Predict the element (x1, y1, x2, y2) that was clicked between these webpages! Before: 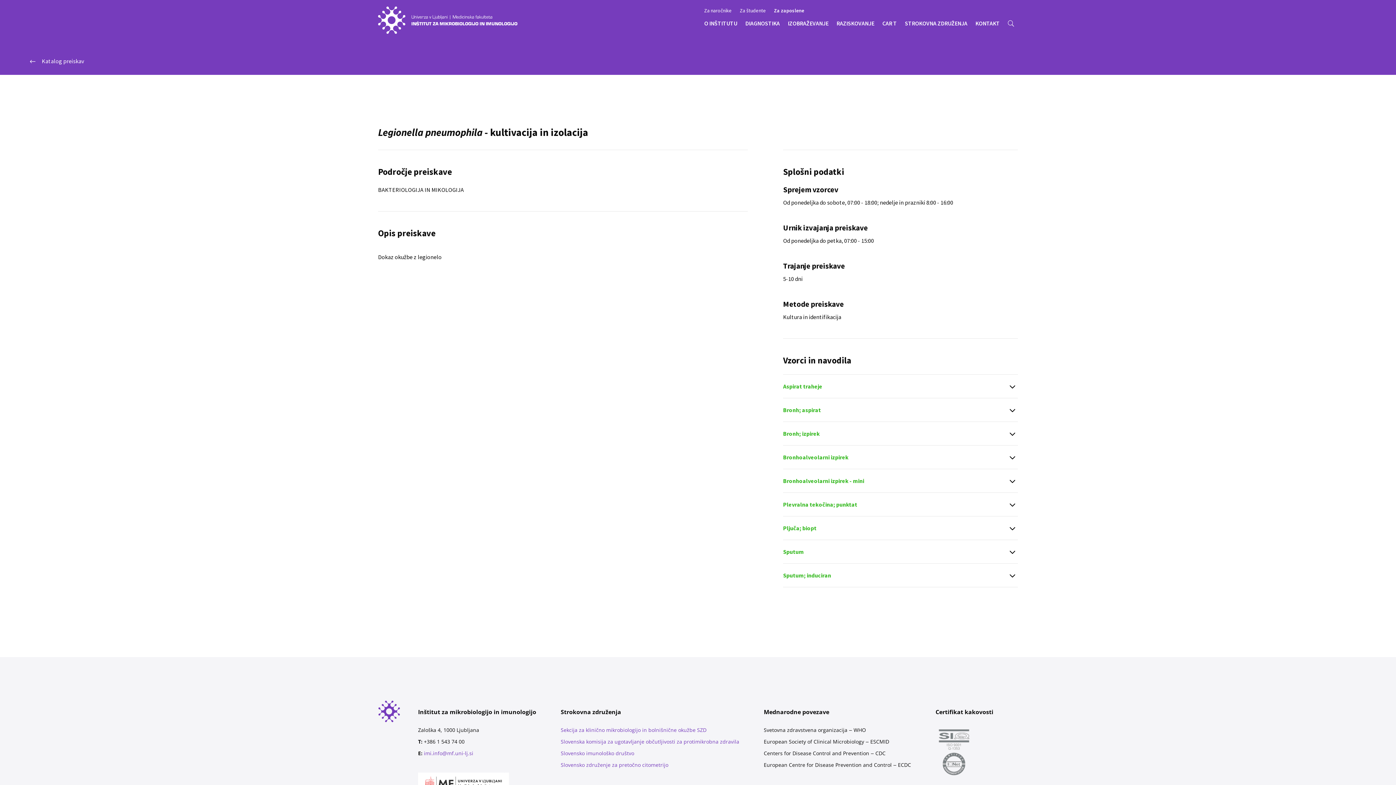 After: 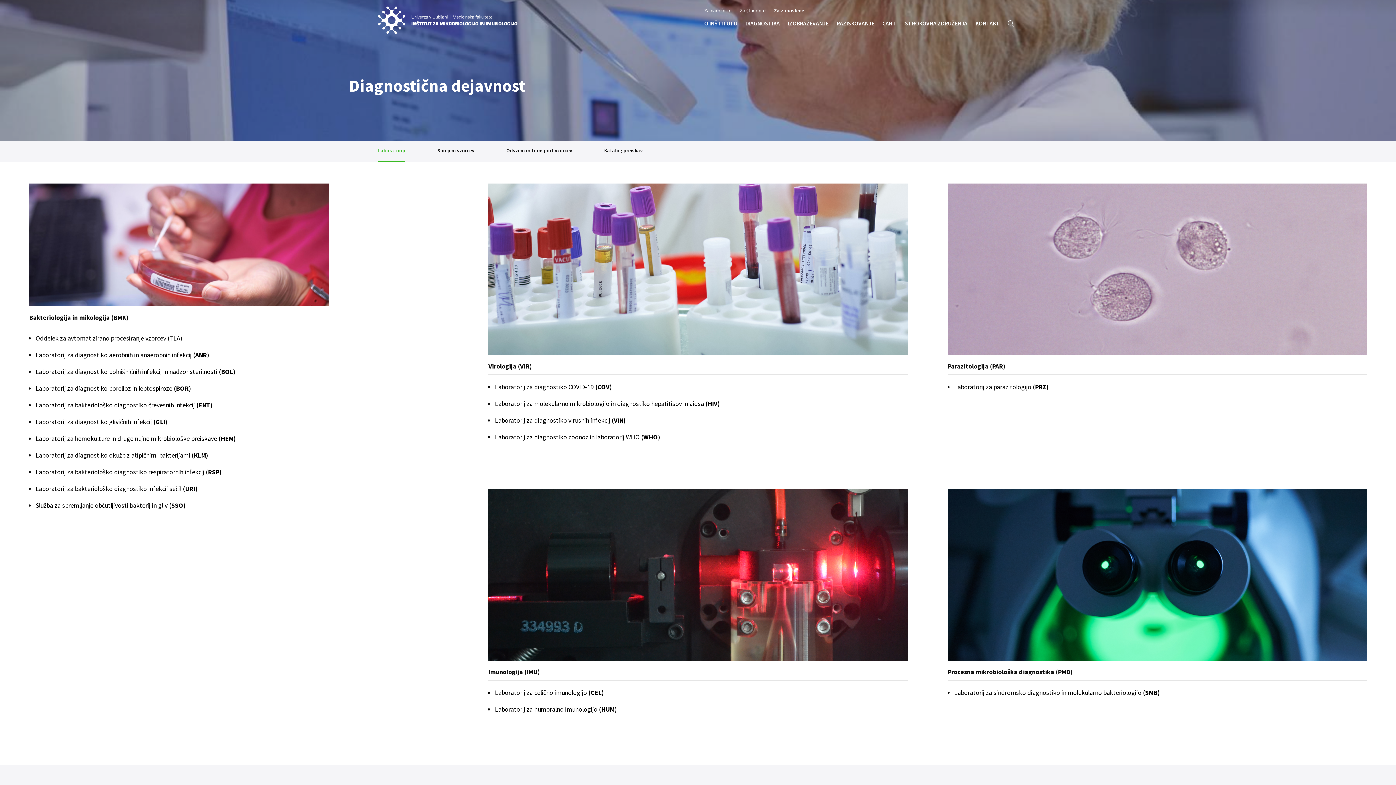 Action: bbox: (745, 20, 780, 28) label: DIAGNOSTIKA